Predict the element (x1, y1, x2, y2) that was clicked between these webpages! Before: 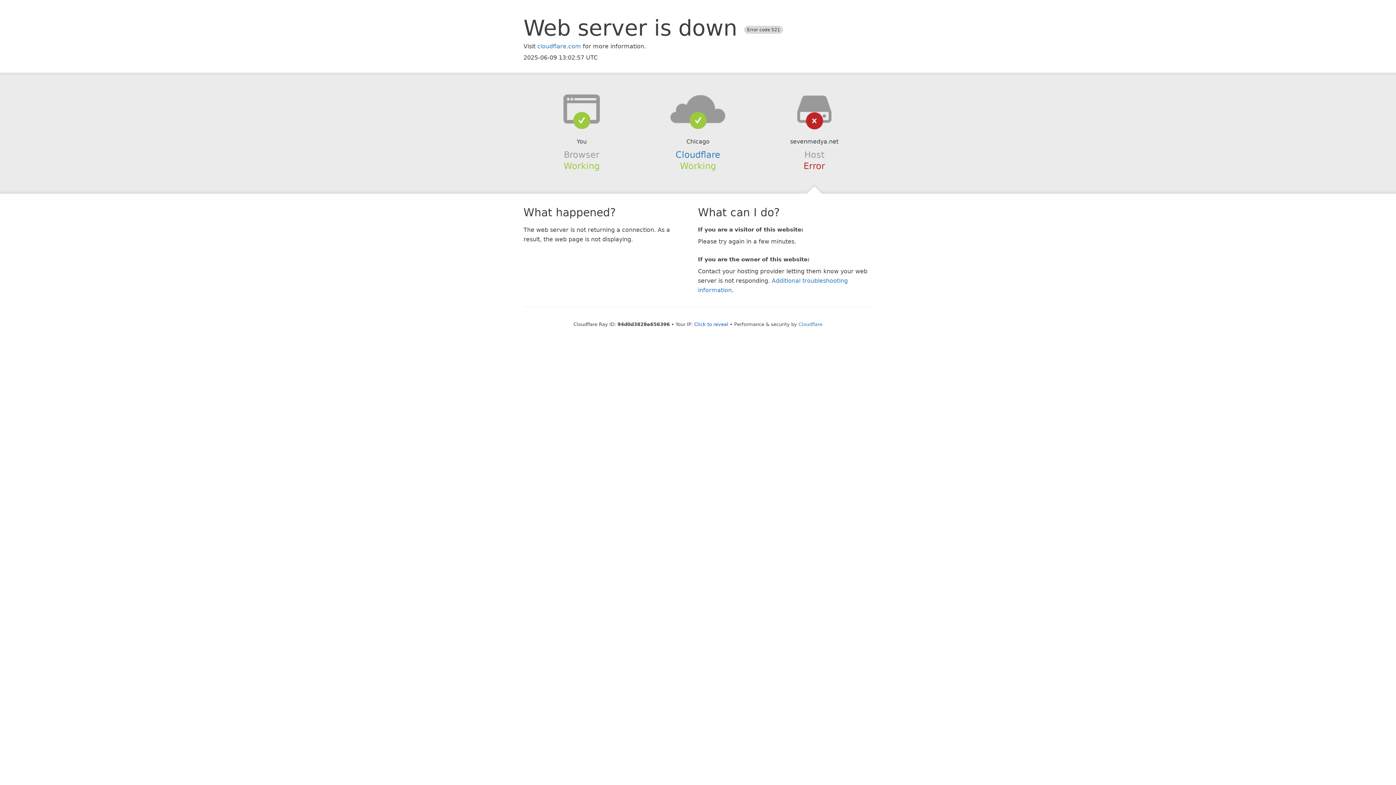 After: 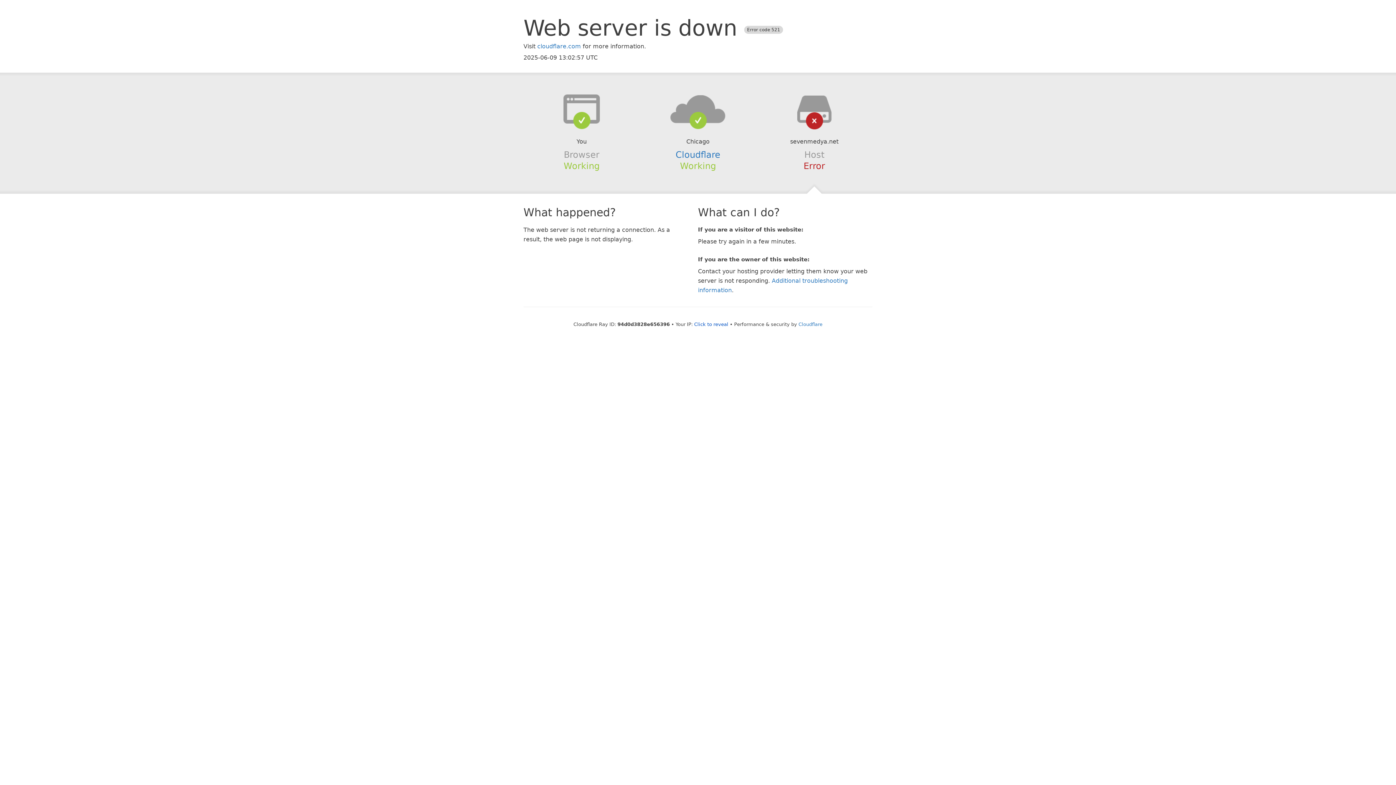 Action: bbox: (639, 94, 756, 123)